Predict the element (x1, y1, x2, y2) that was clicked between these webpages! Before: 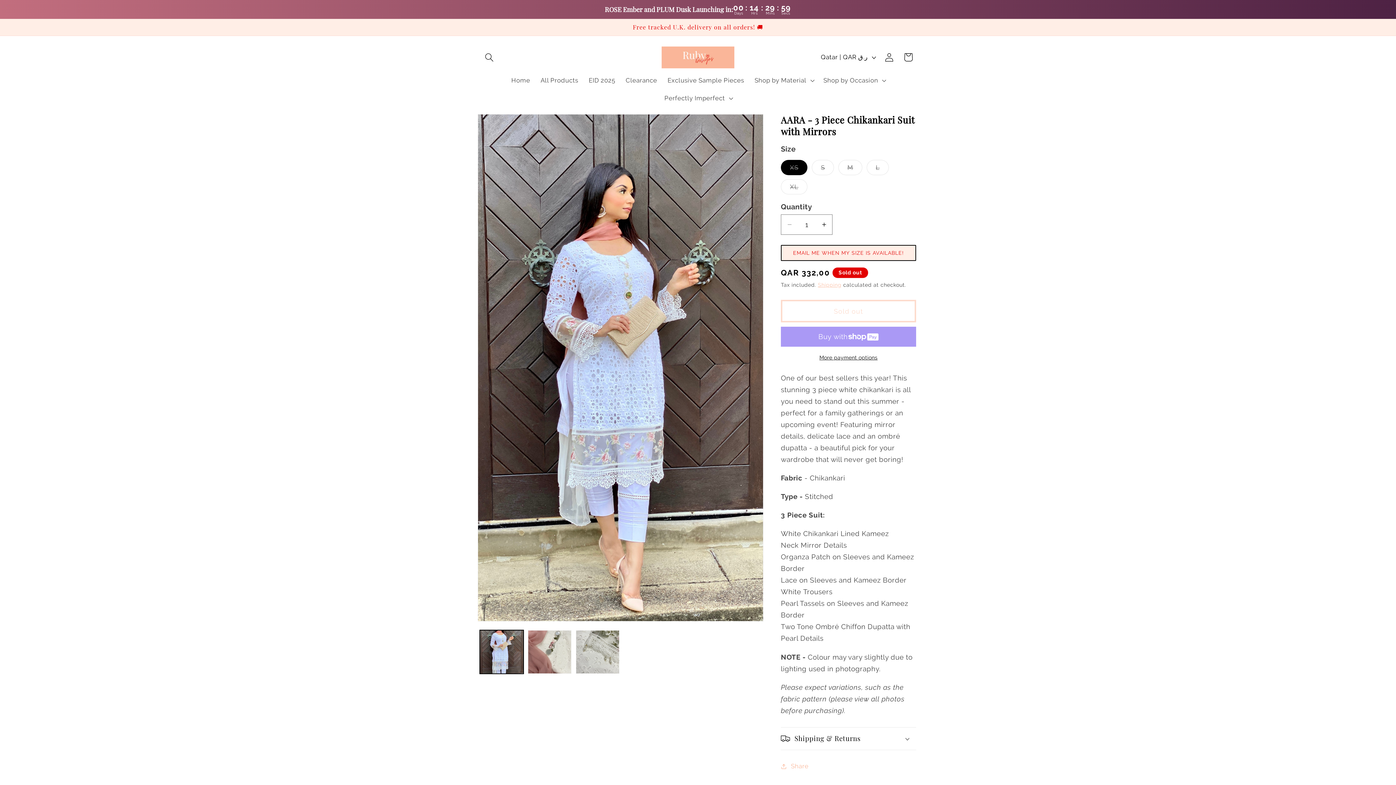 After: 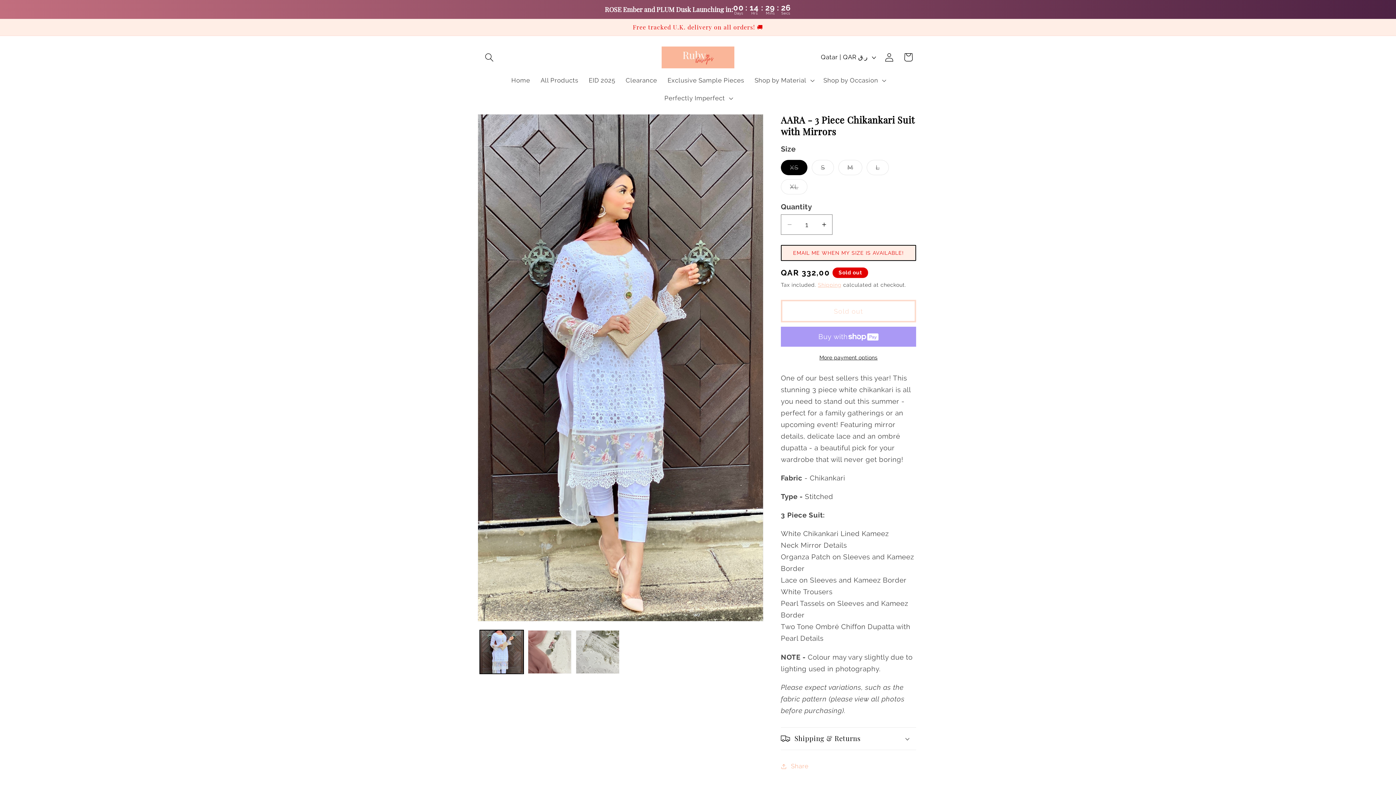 Action: label: More payment options bbox: (781, 354, 916, 361)